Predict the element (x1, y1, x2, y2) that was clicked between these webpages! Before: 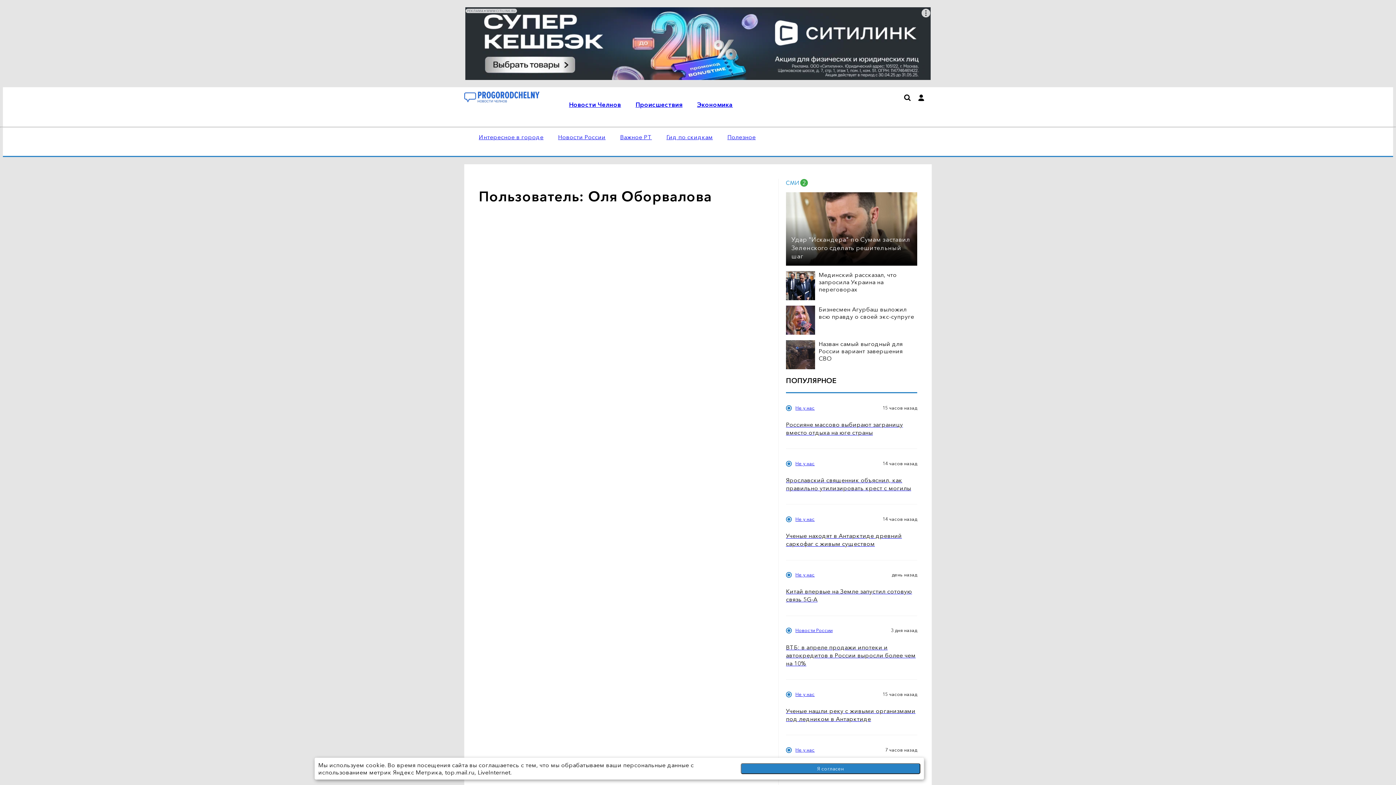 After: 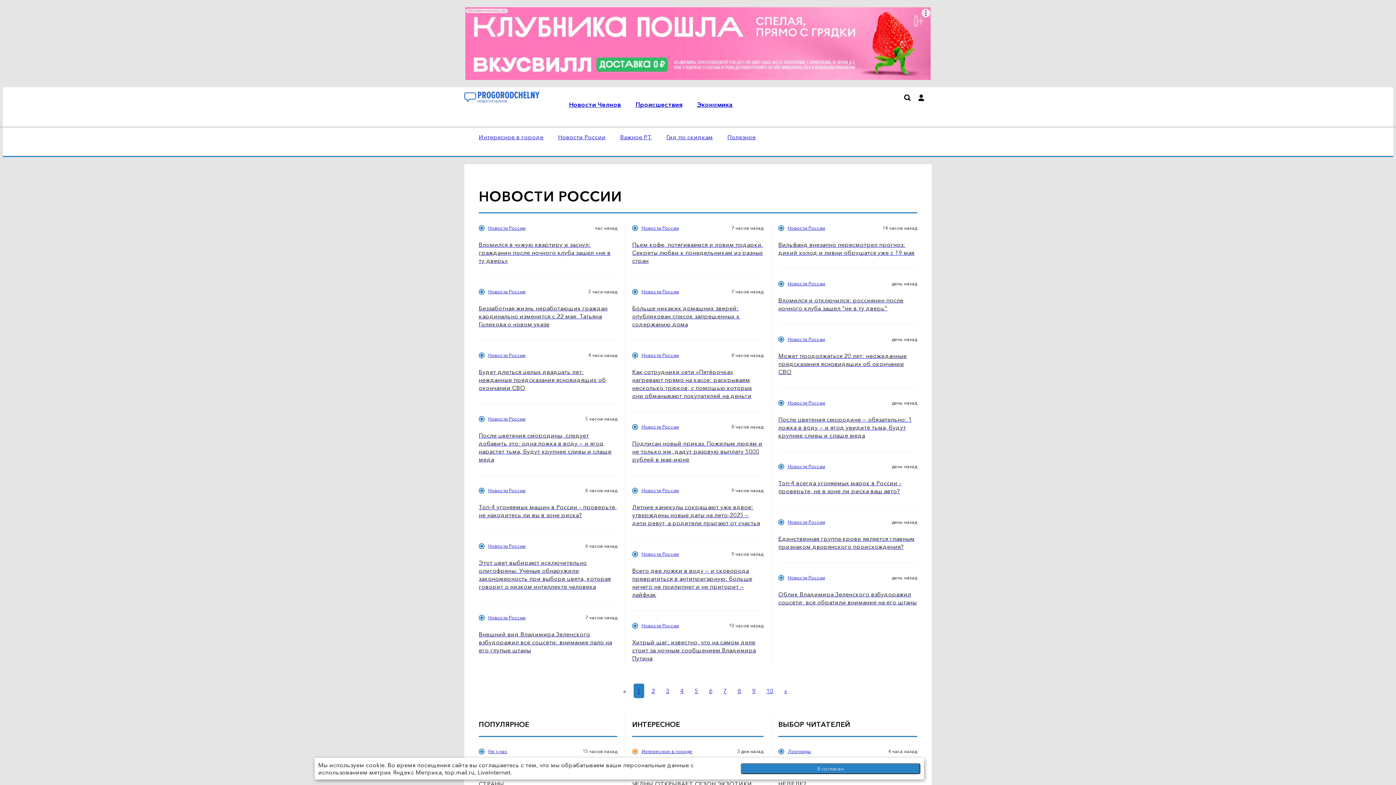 Action: label: Новости России bbox: (795, 628, 832, 633)